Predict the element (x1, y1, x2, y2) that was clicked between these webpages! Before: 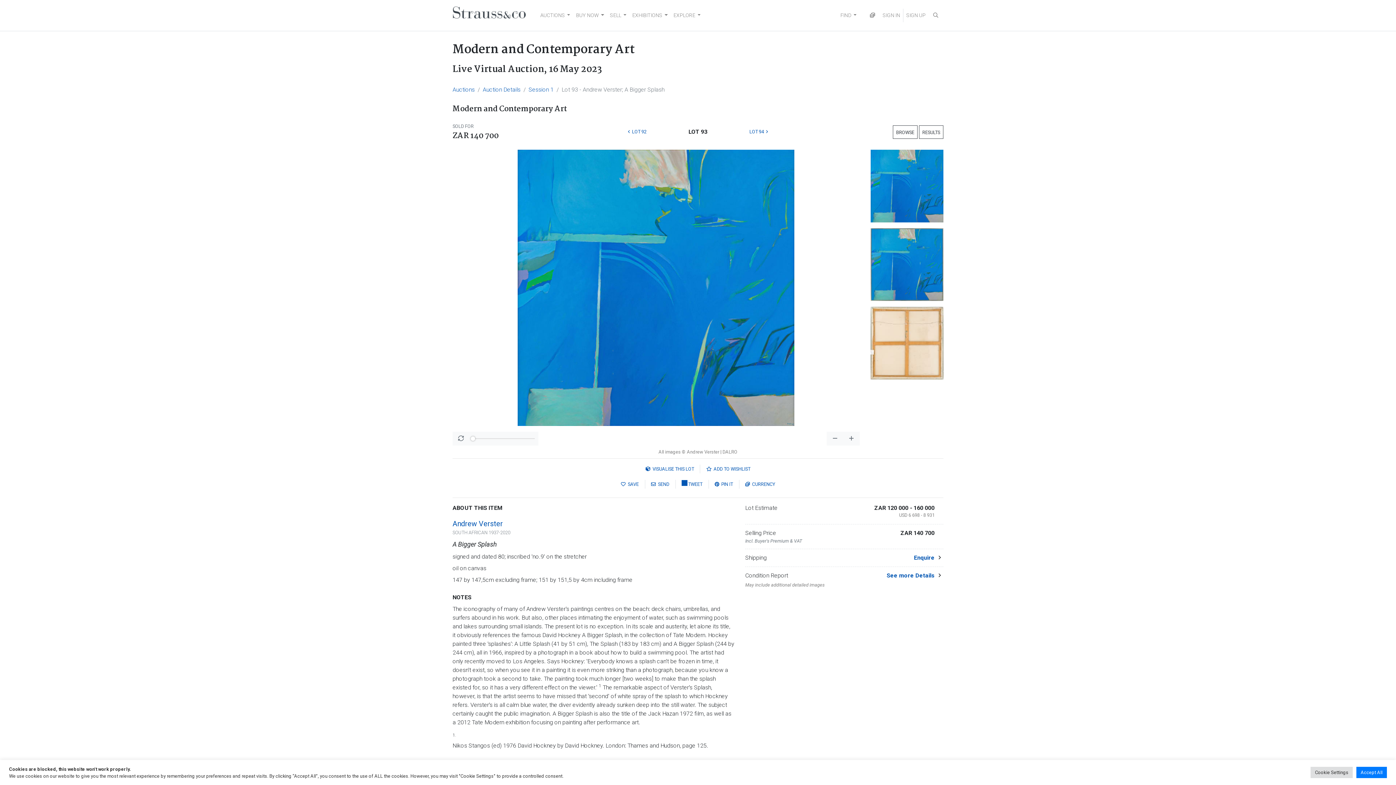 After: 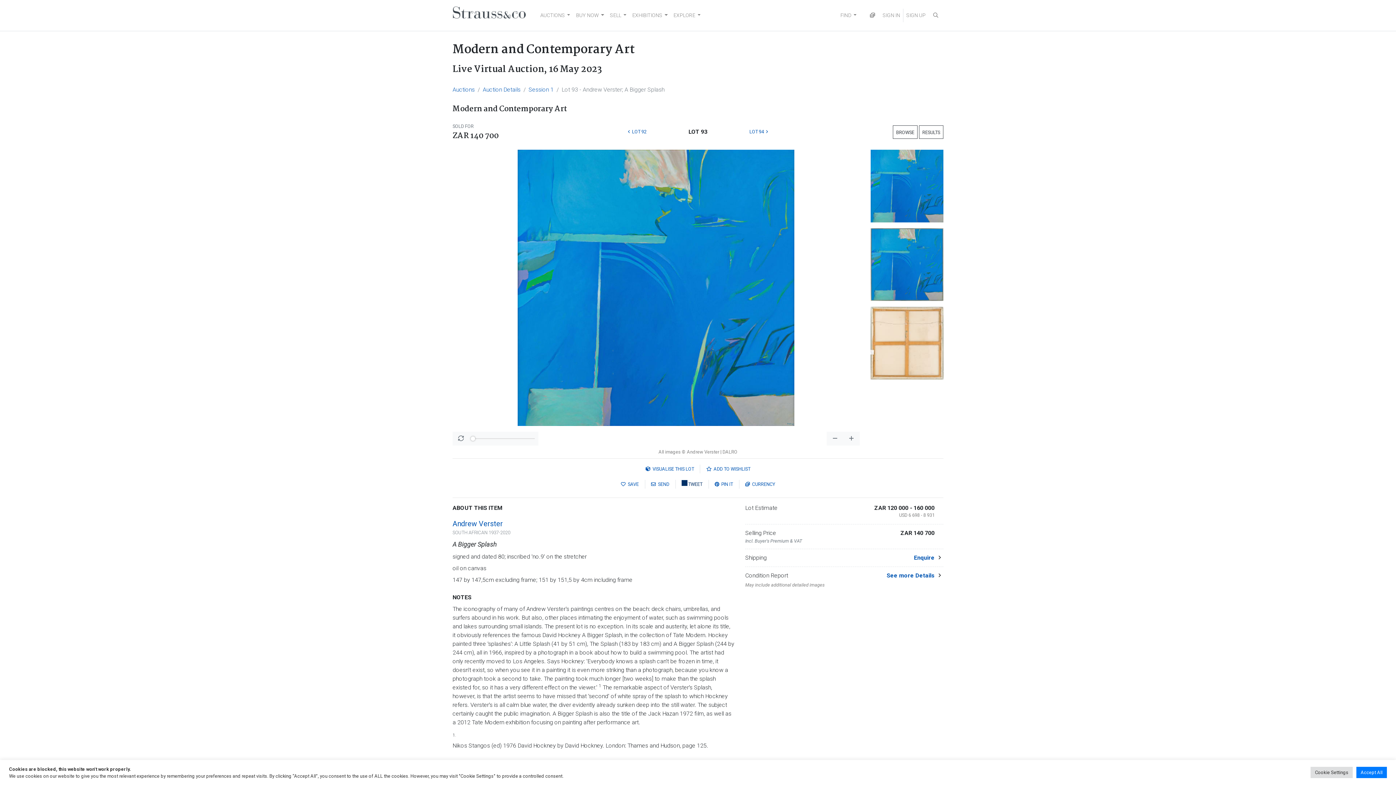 Action: label: TWEET bbox: (675, 479, 708, 488)